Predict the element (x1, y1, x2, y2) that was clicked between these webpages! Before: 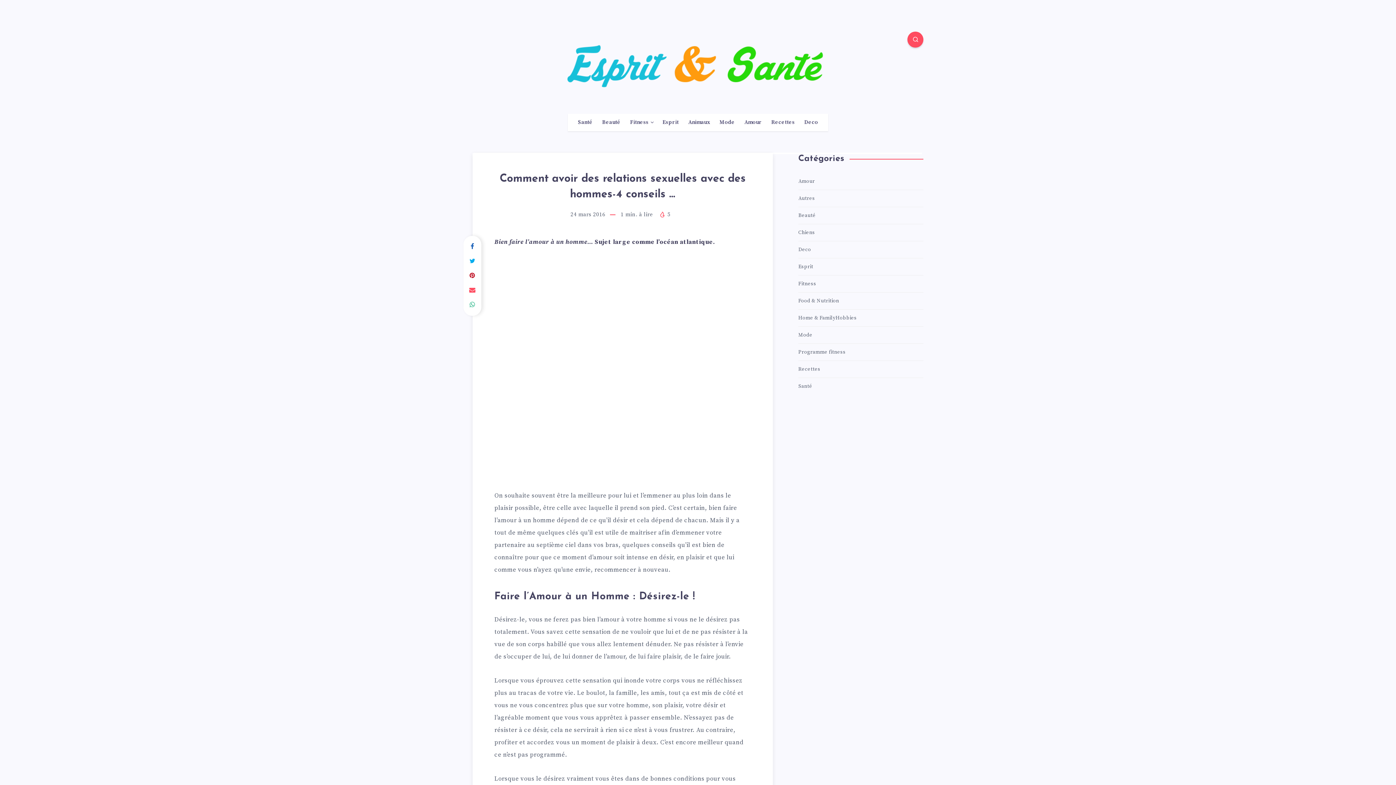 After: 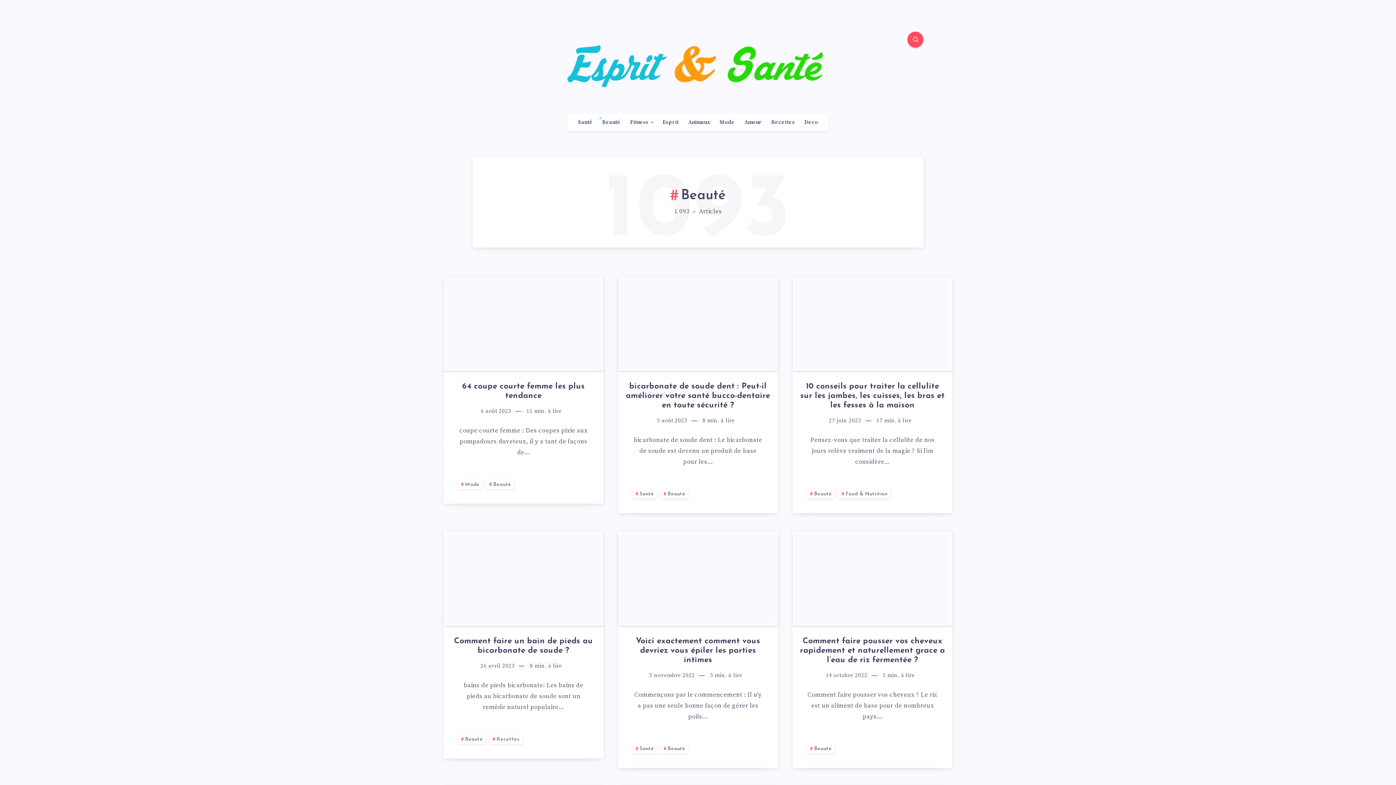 Action: label: Beauté bbox: (602, 119, 620, 125)